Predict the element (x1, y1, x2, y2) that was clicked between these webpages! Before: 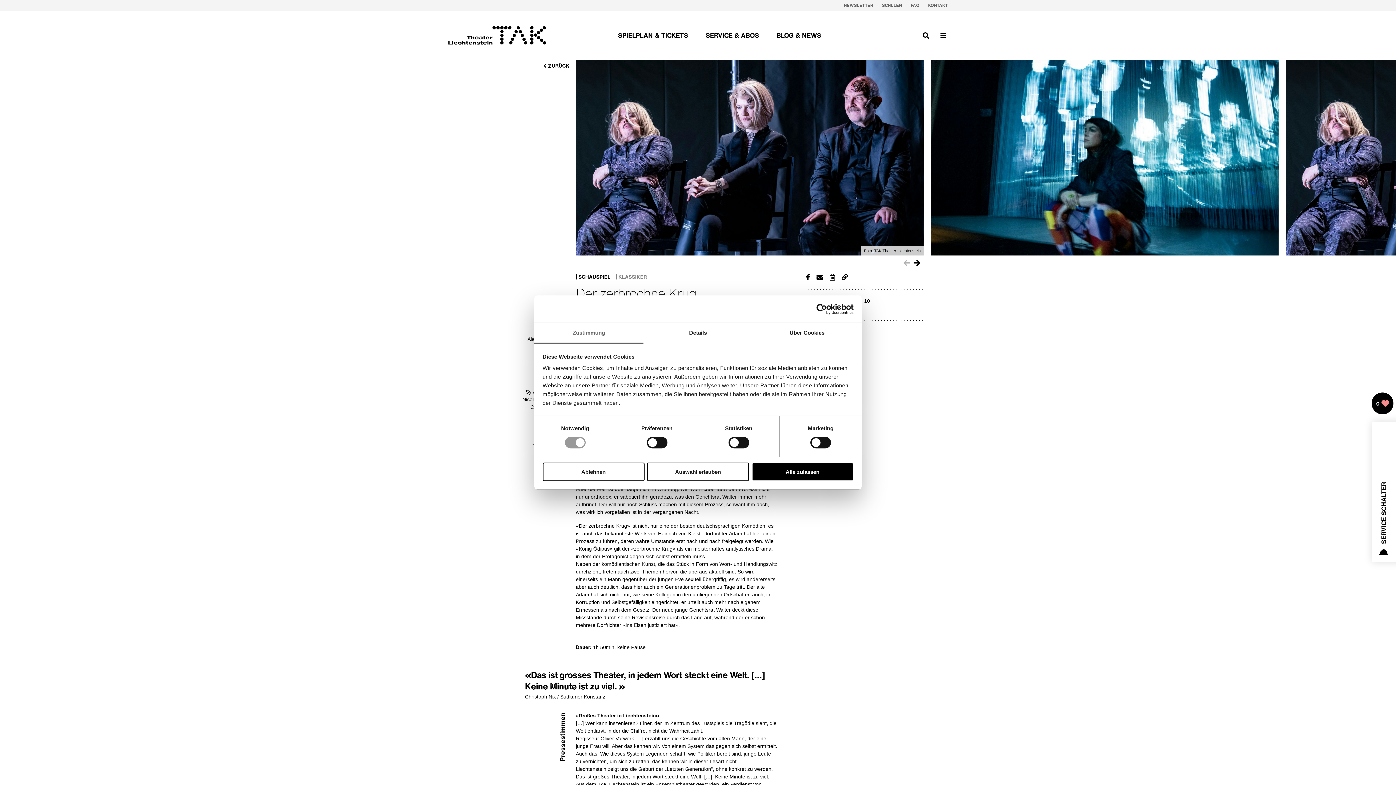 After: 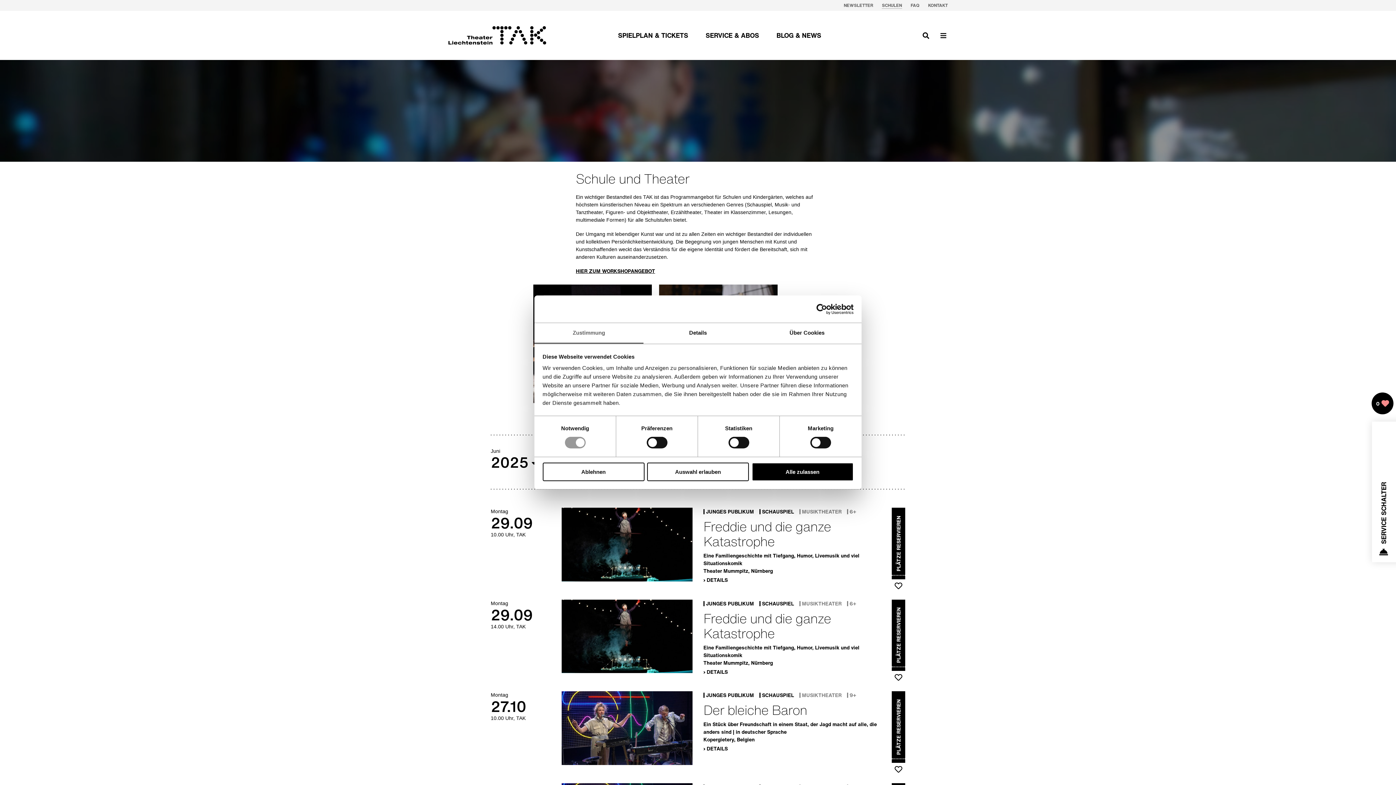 Action: bbox: (877, 0, 906, 10) label: SCHULEN